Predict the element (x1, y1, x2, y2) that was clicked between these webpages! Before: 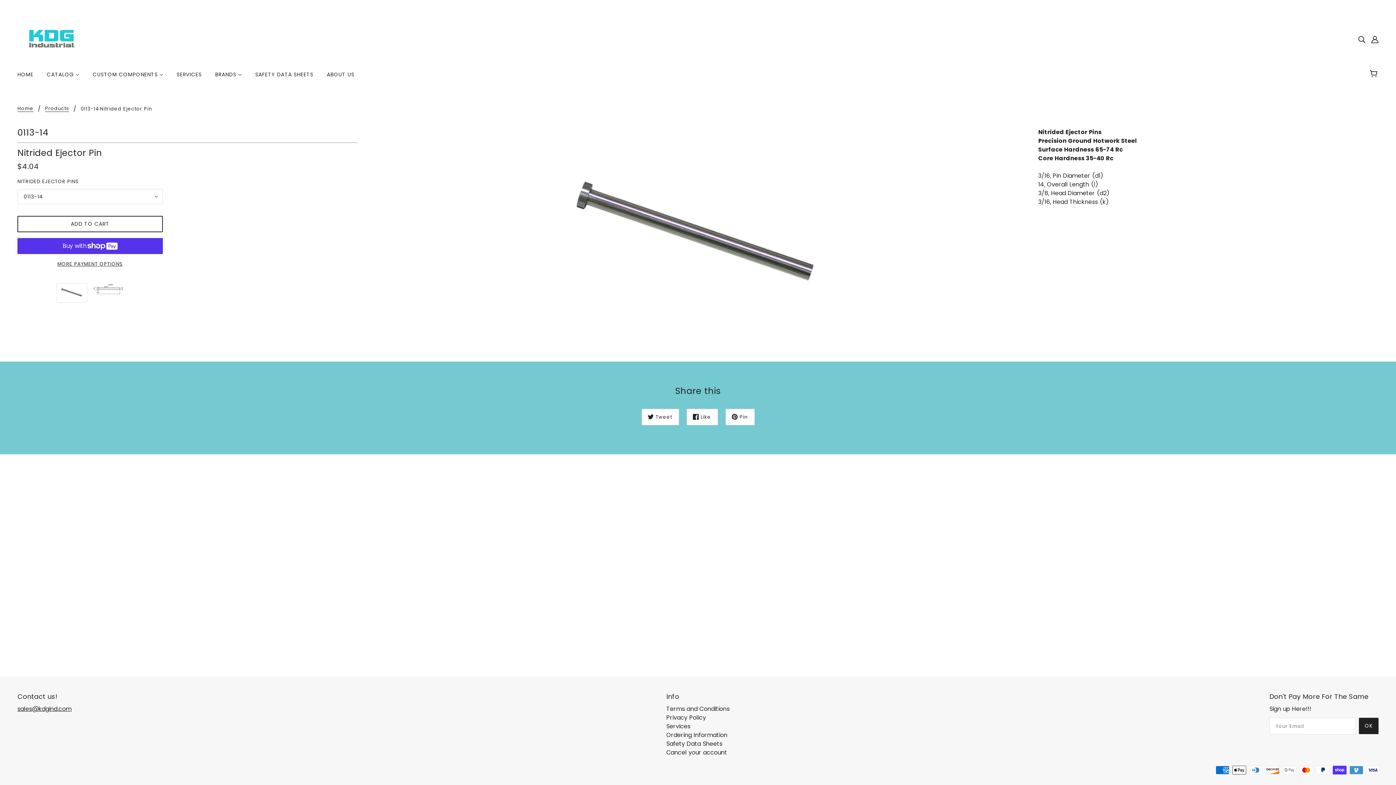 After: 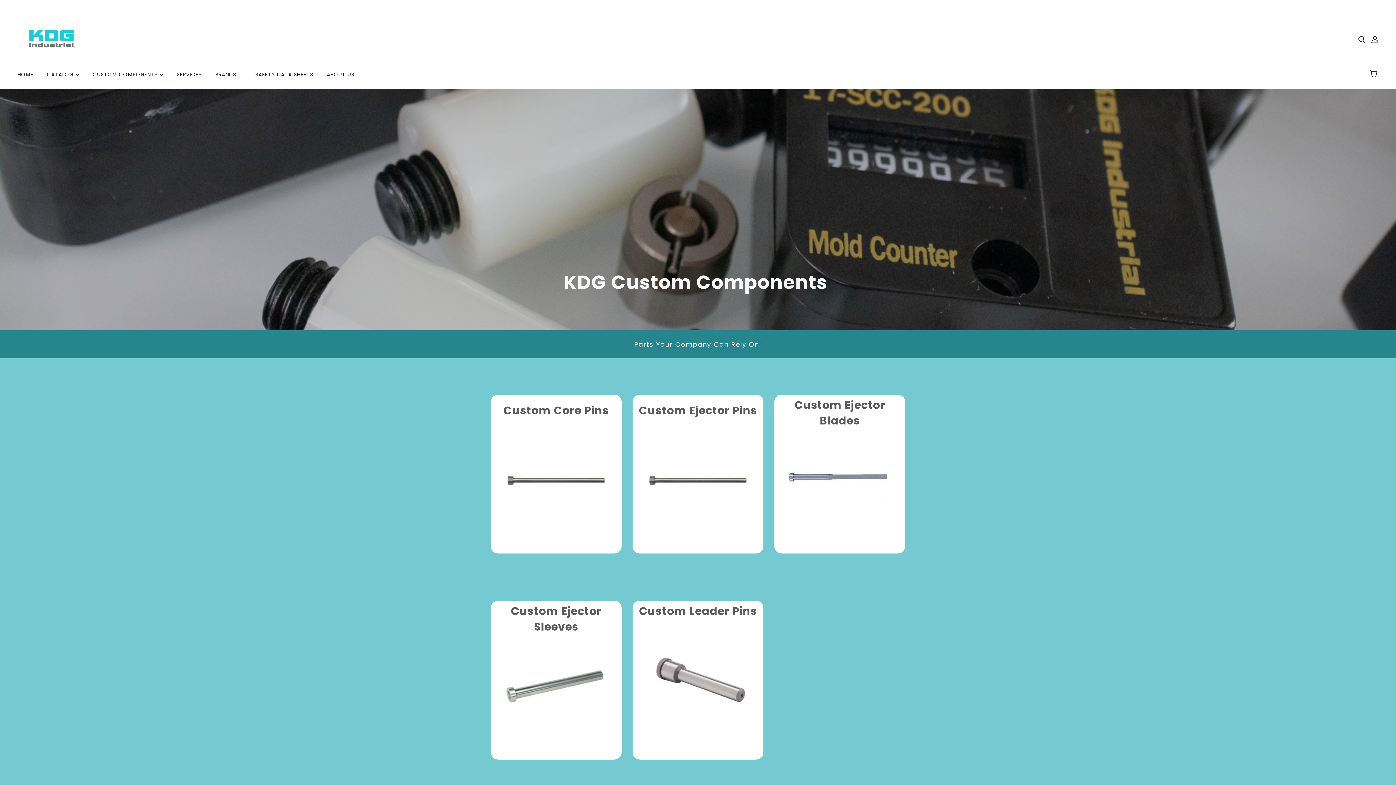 Action: label: CUSTOM COMPONENTS  bbox: (86, 66, 169, 88)